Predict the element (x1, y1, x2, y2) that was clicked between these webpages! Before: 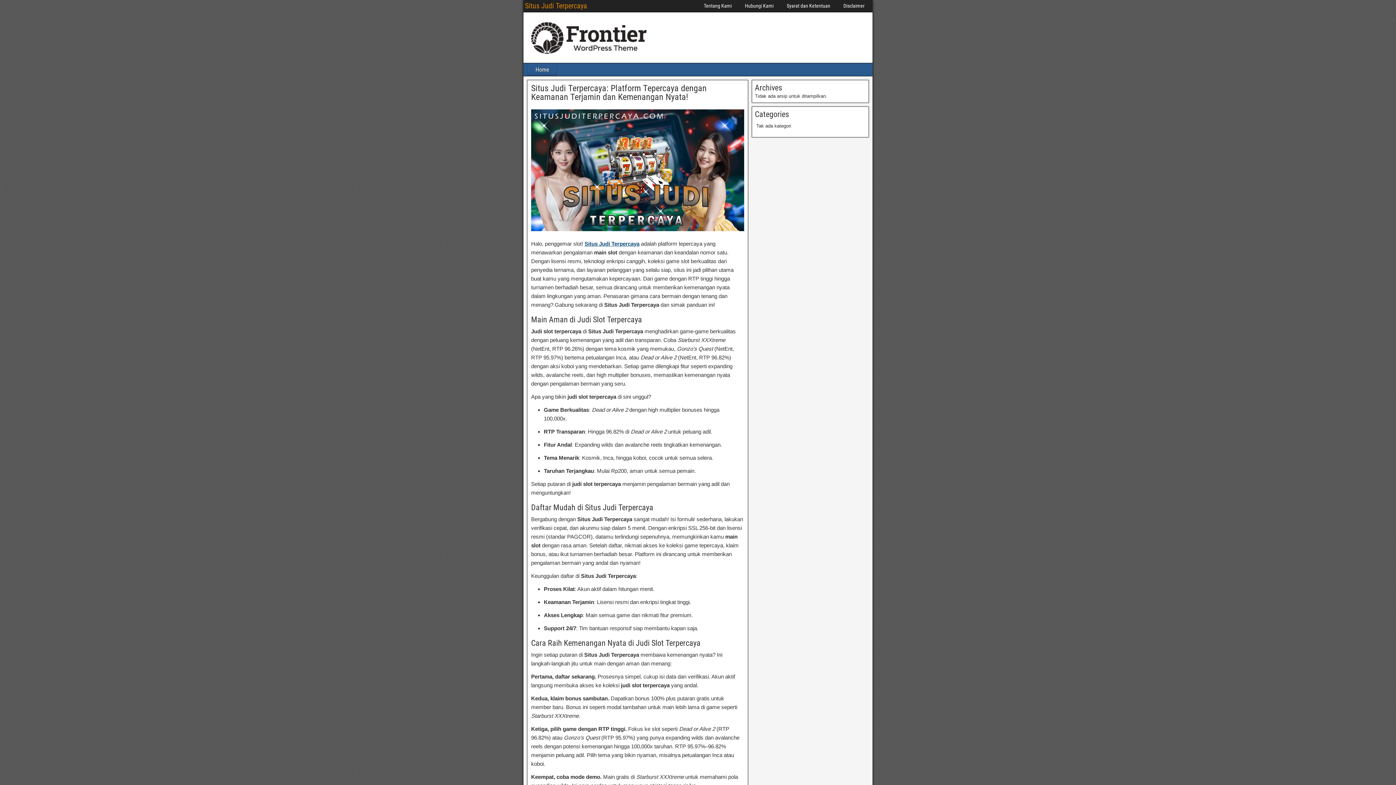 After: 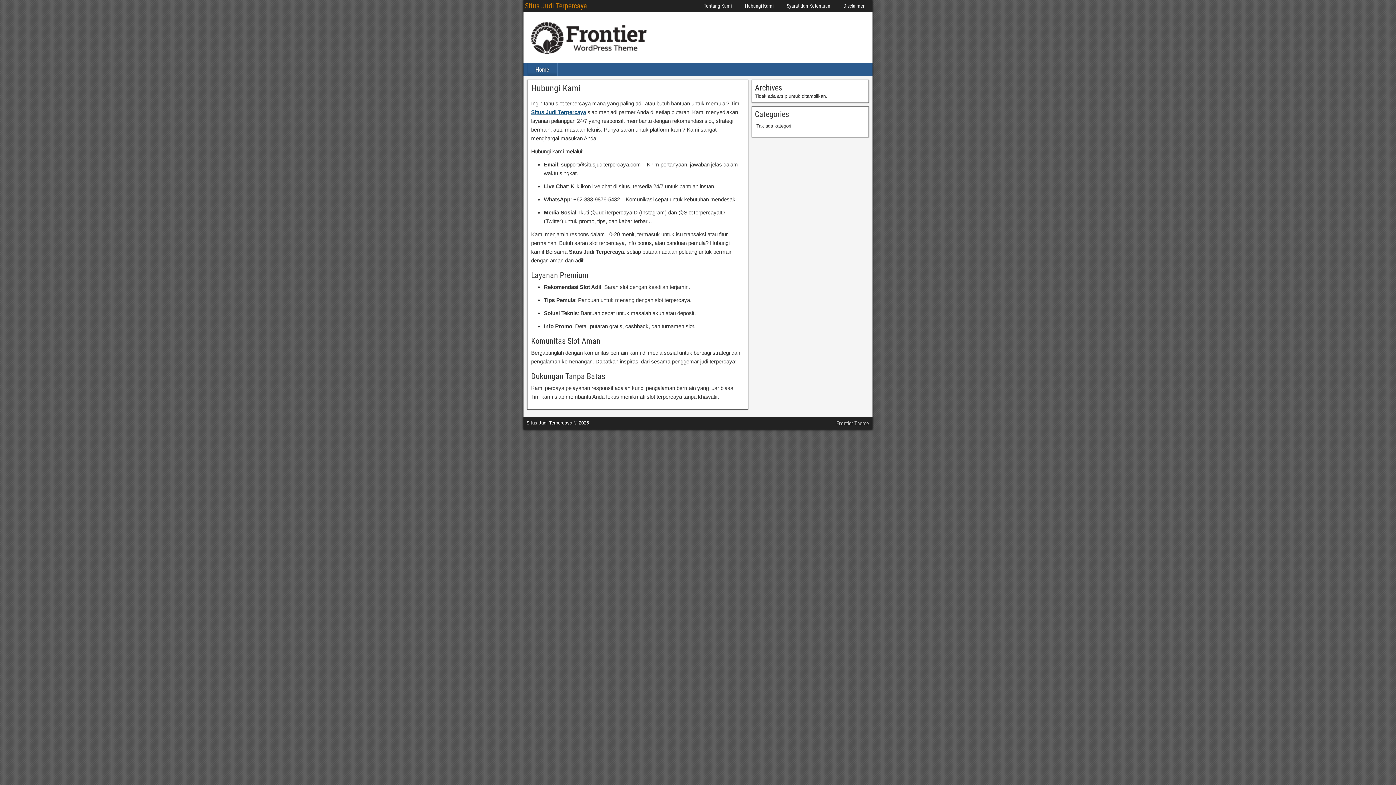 Action: bbox: (738, 2, 780, 9) label: Hubungi Kami